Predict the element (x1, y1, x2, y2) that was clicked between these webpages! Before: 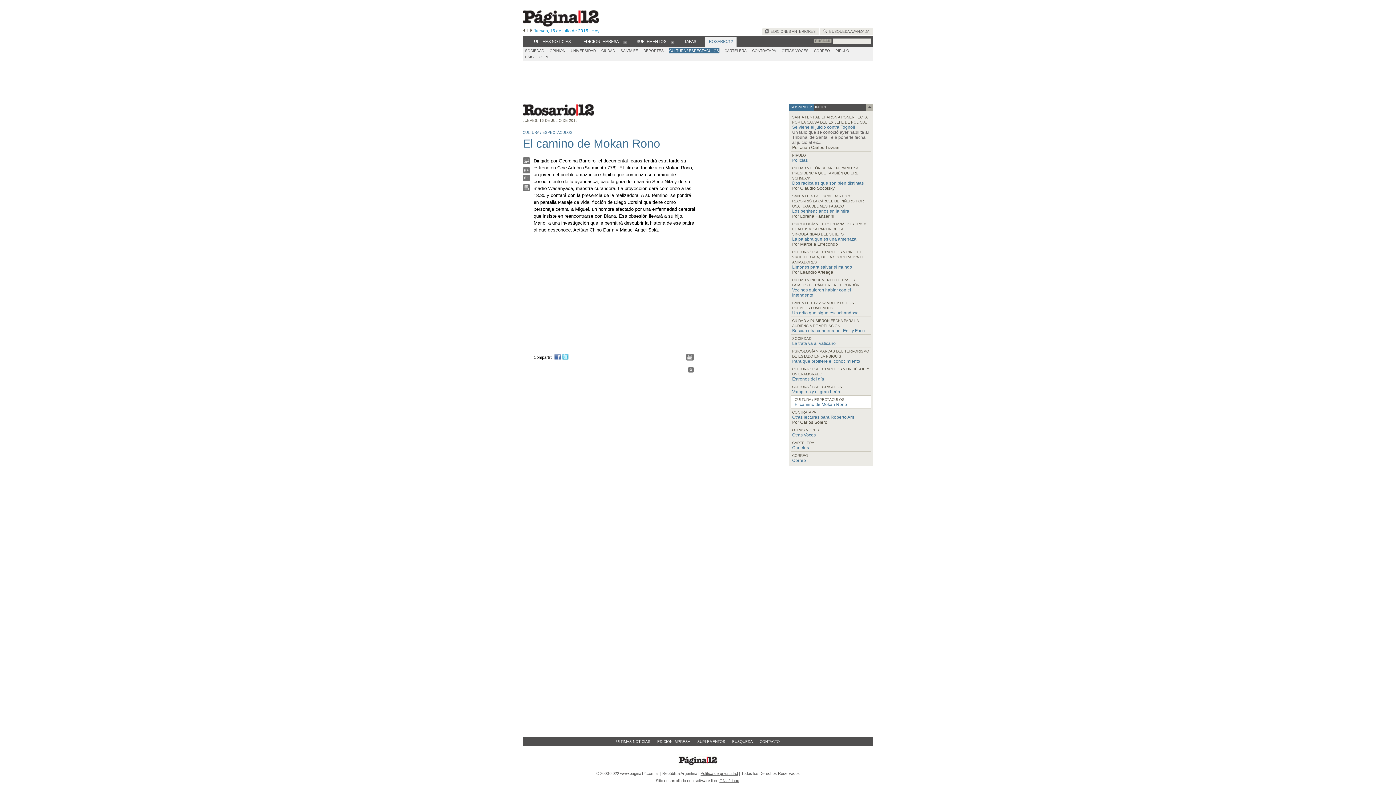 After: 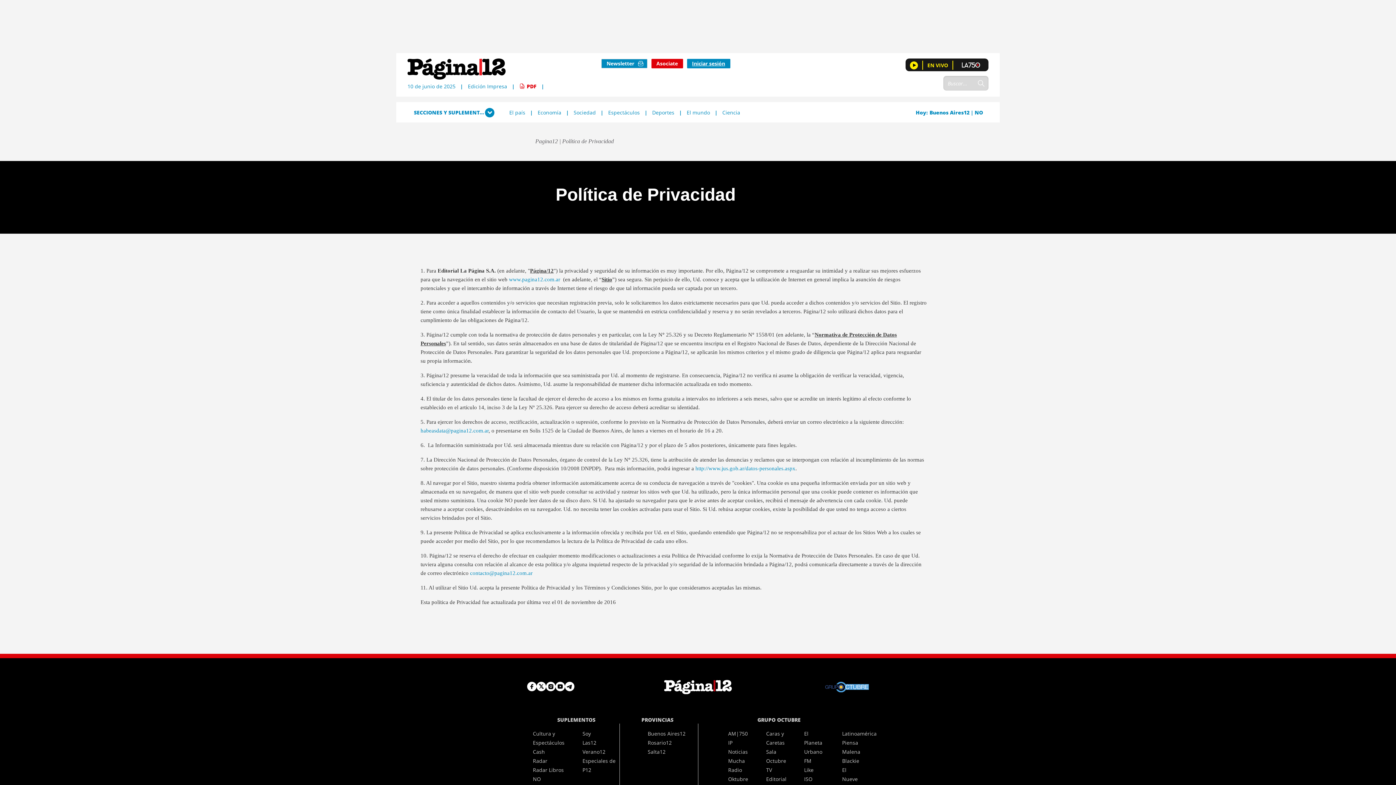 Action: label: Política de privacidad bbox: (700, 771, 738, 776)